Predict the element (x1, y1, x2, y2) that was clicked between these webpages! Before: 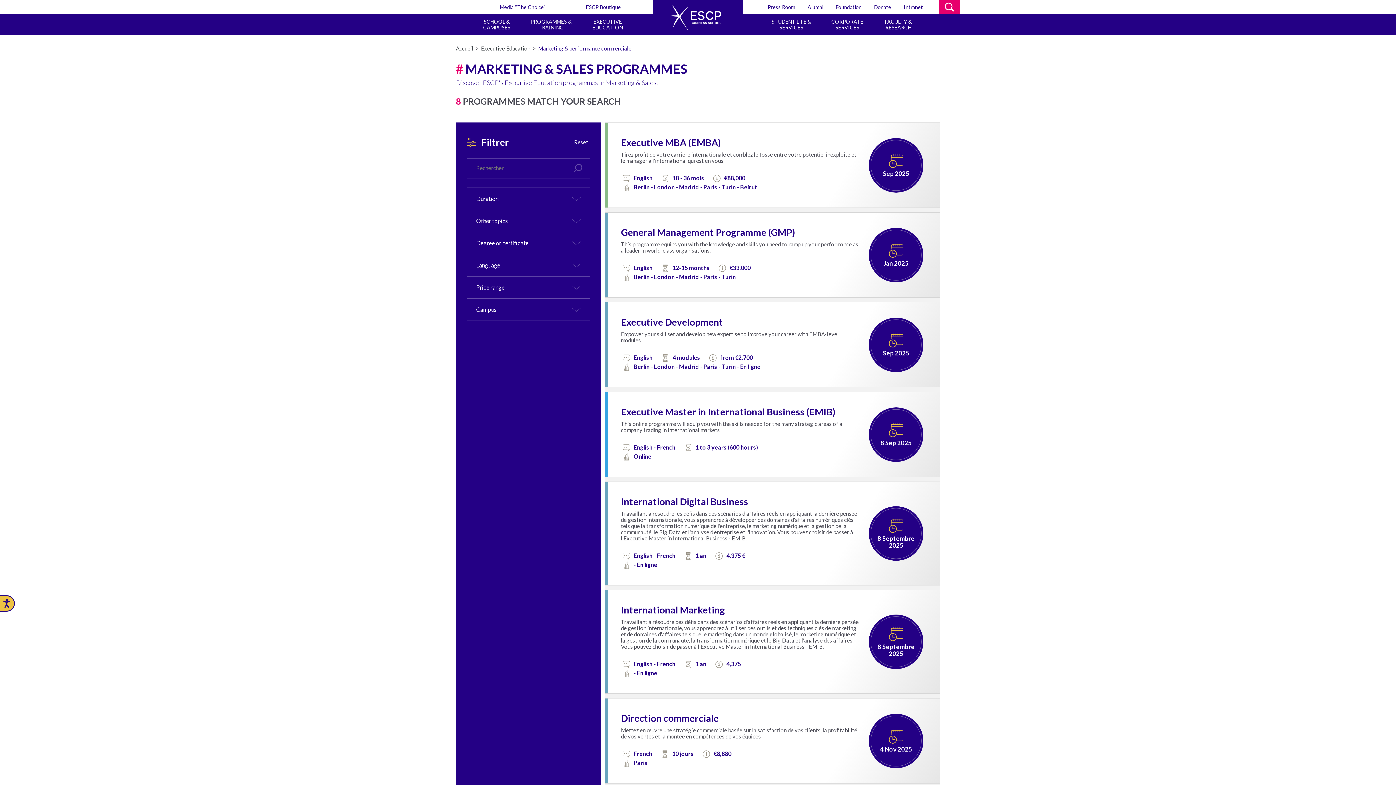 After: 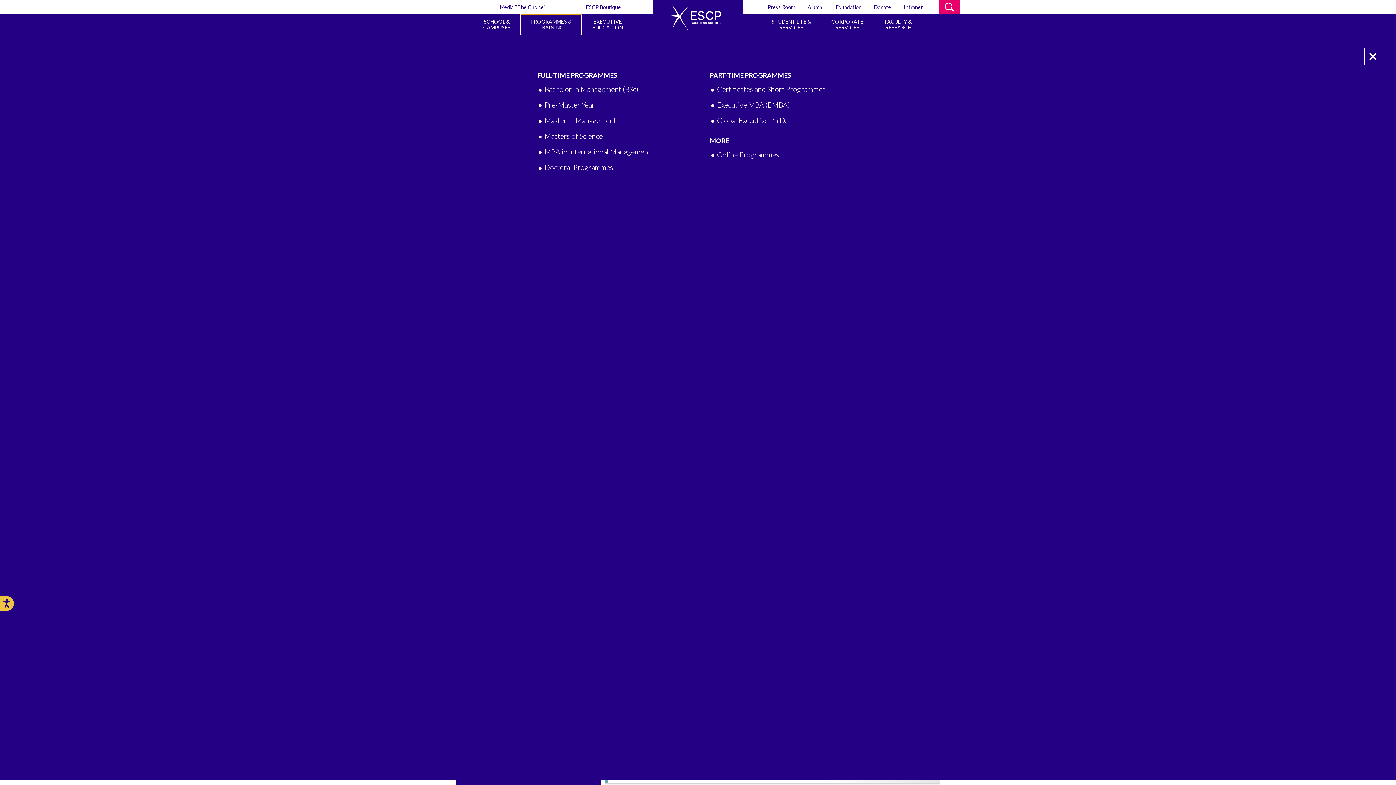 Action: label: PROGRAMMES & TRAINING bbox: (521, 14, 581, 35)